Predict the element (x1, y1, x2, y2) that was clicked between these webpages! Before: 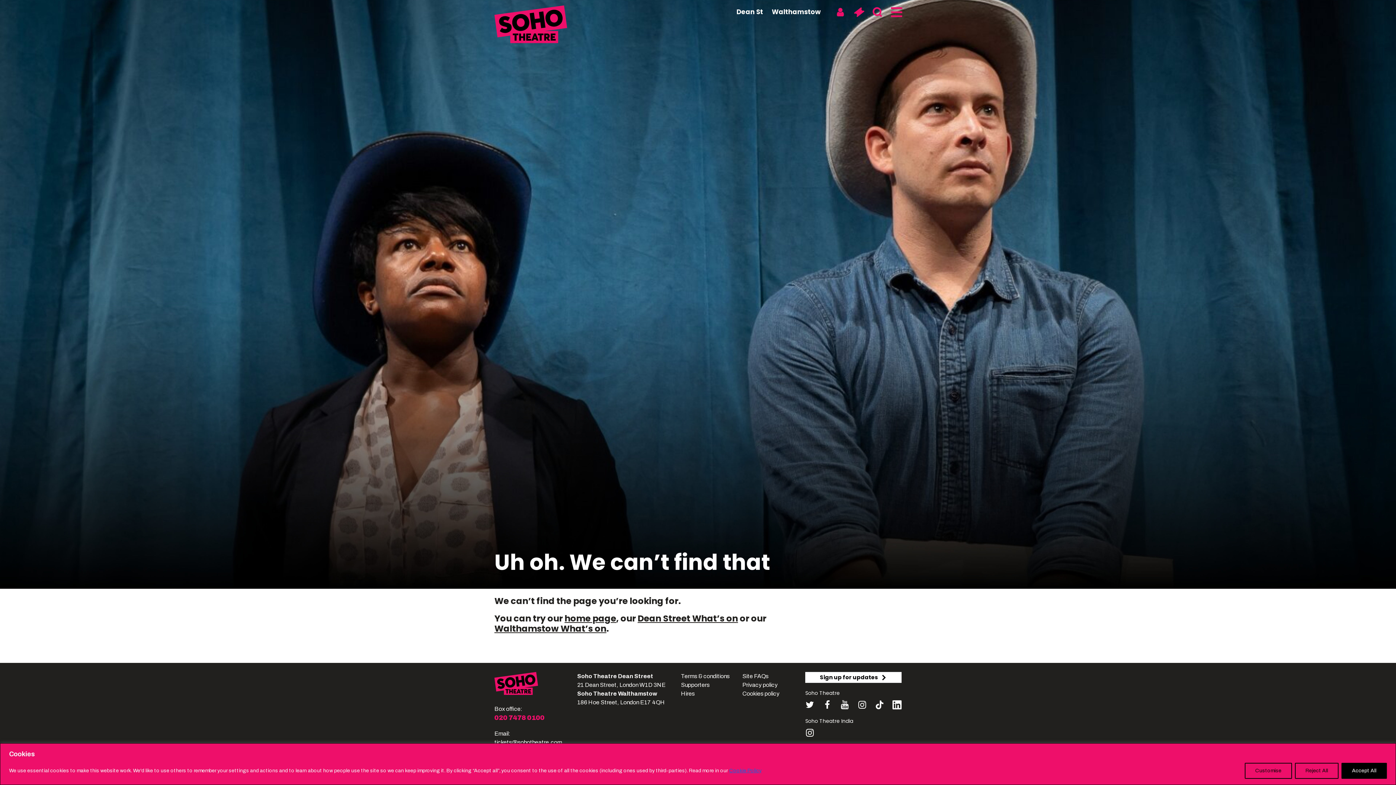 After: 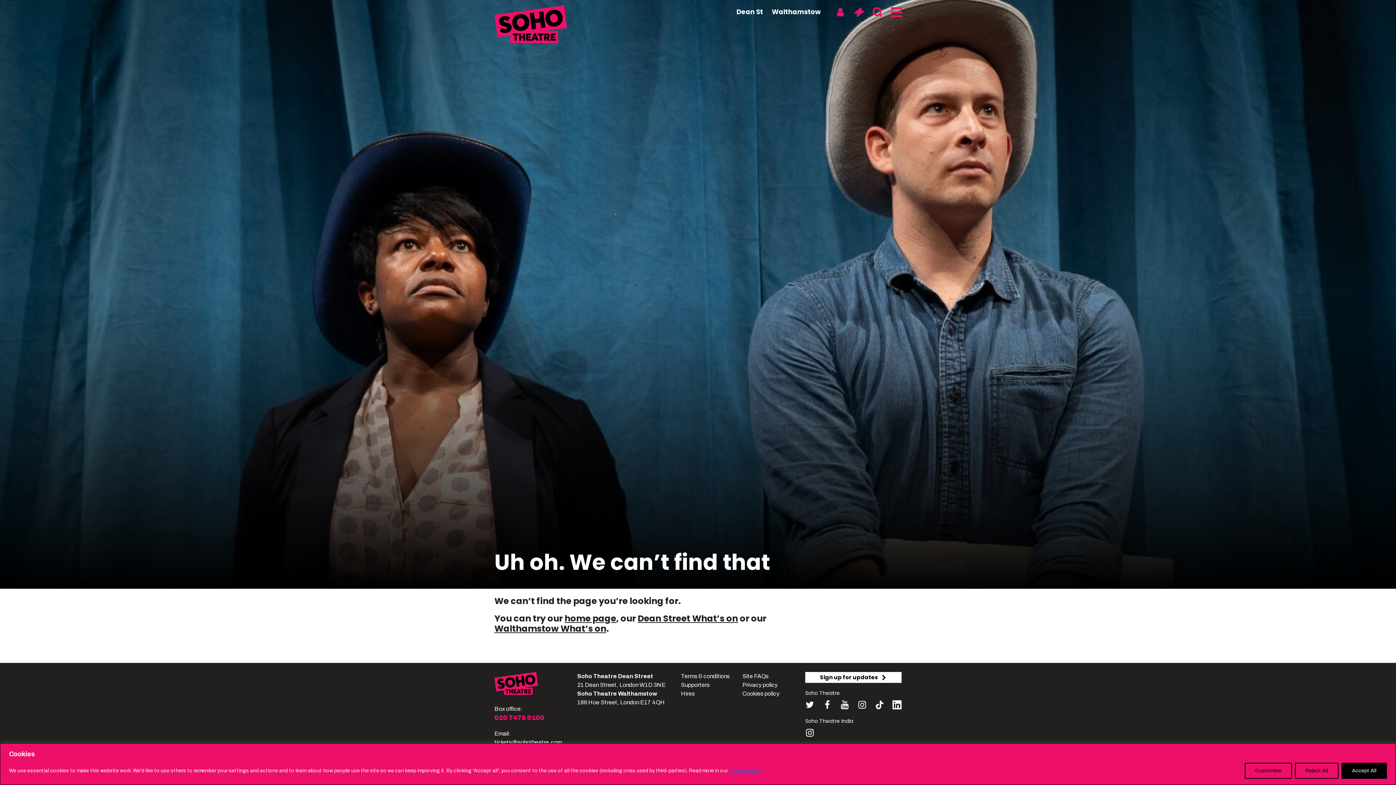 Action: bbox: (494, 738, 562, 747) label: tickets@sohotheatre.com